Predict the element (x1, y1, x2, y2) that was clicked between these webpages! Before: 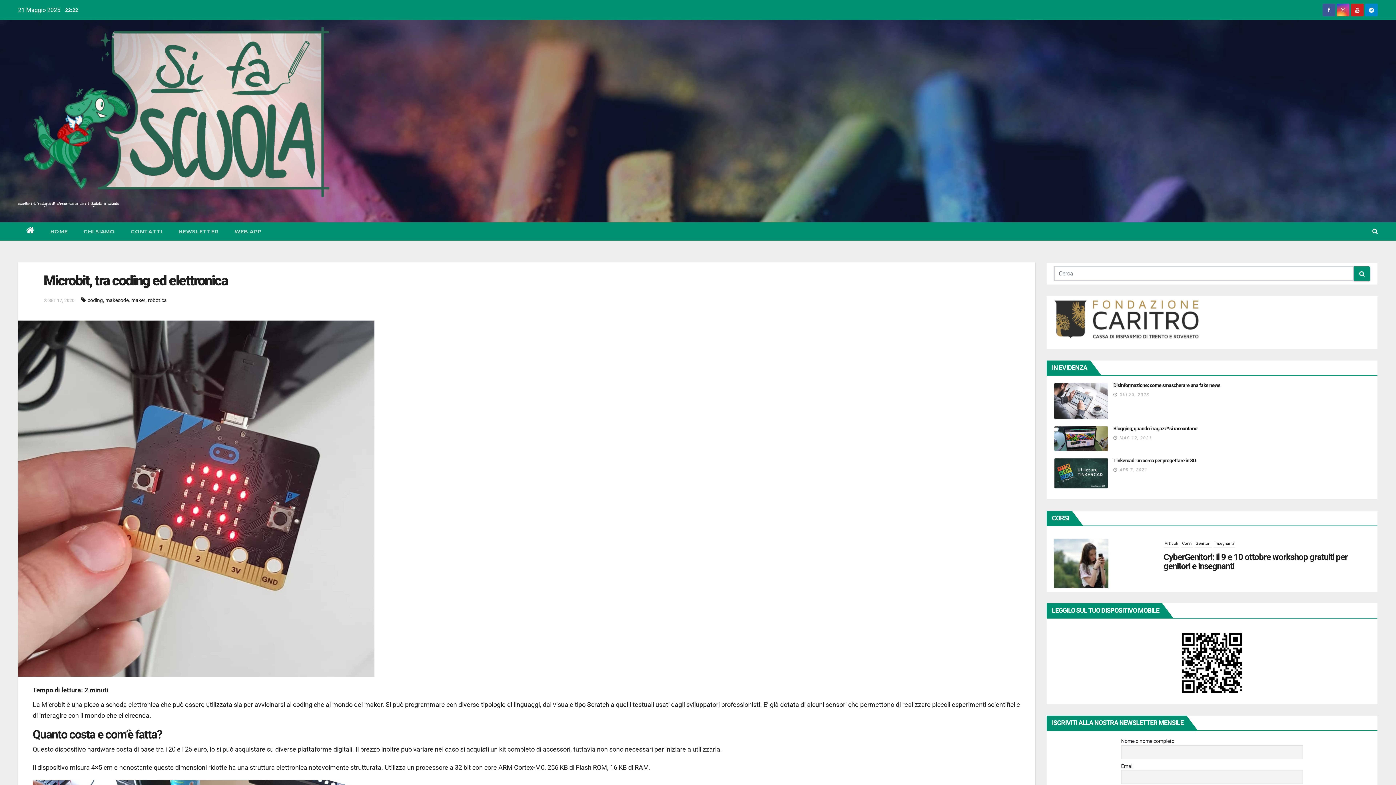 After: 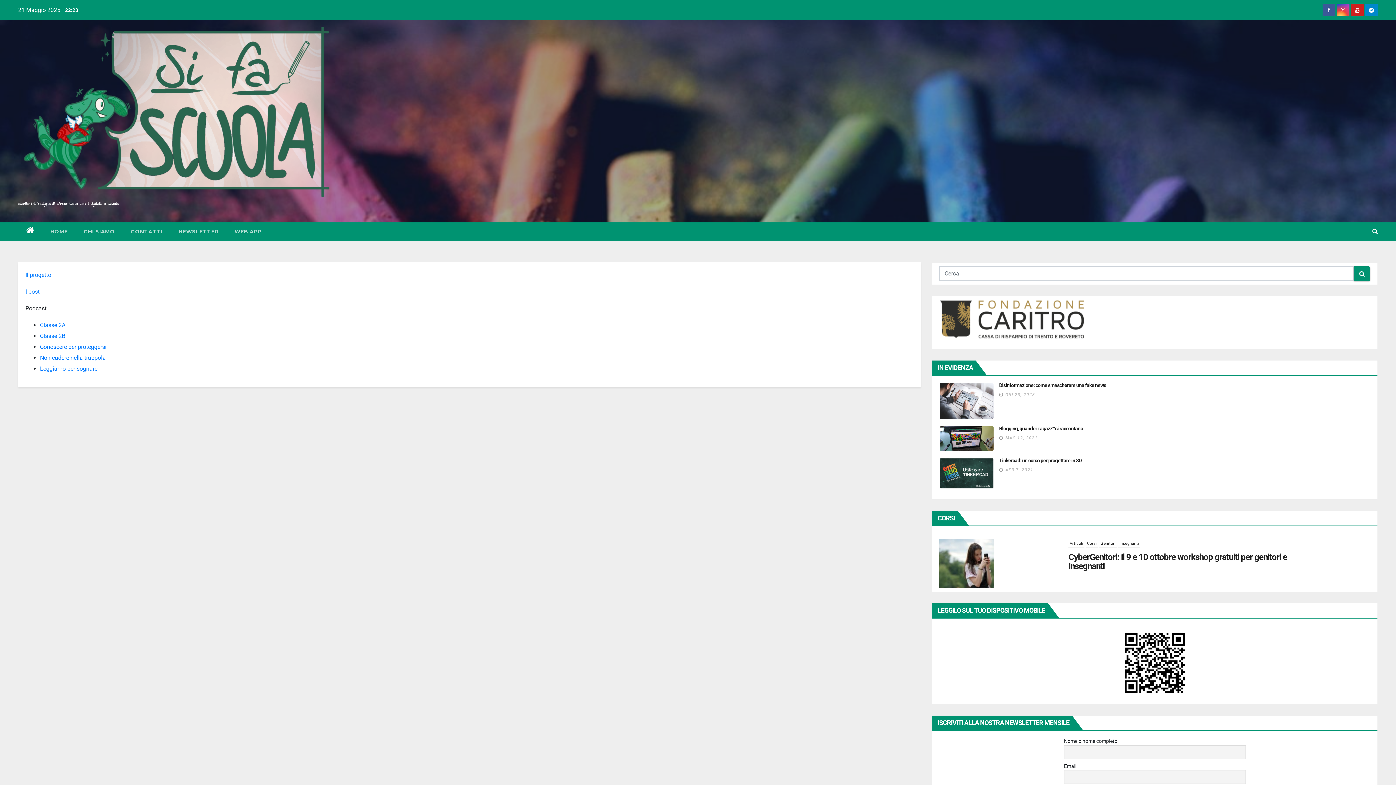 Action: bbox: (1054, 300, 1199, 339)